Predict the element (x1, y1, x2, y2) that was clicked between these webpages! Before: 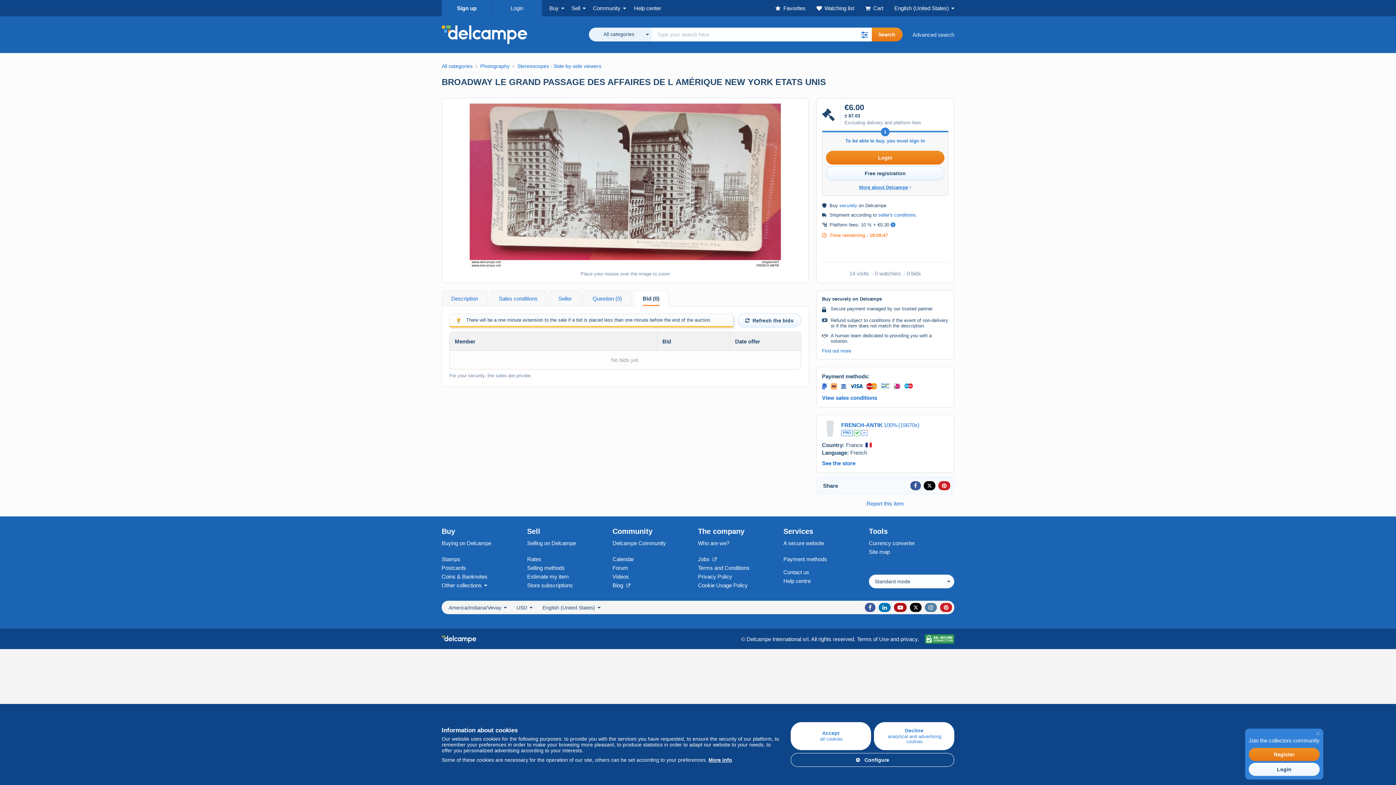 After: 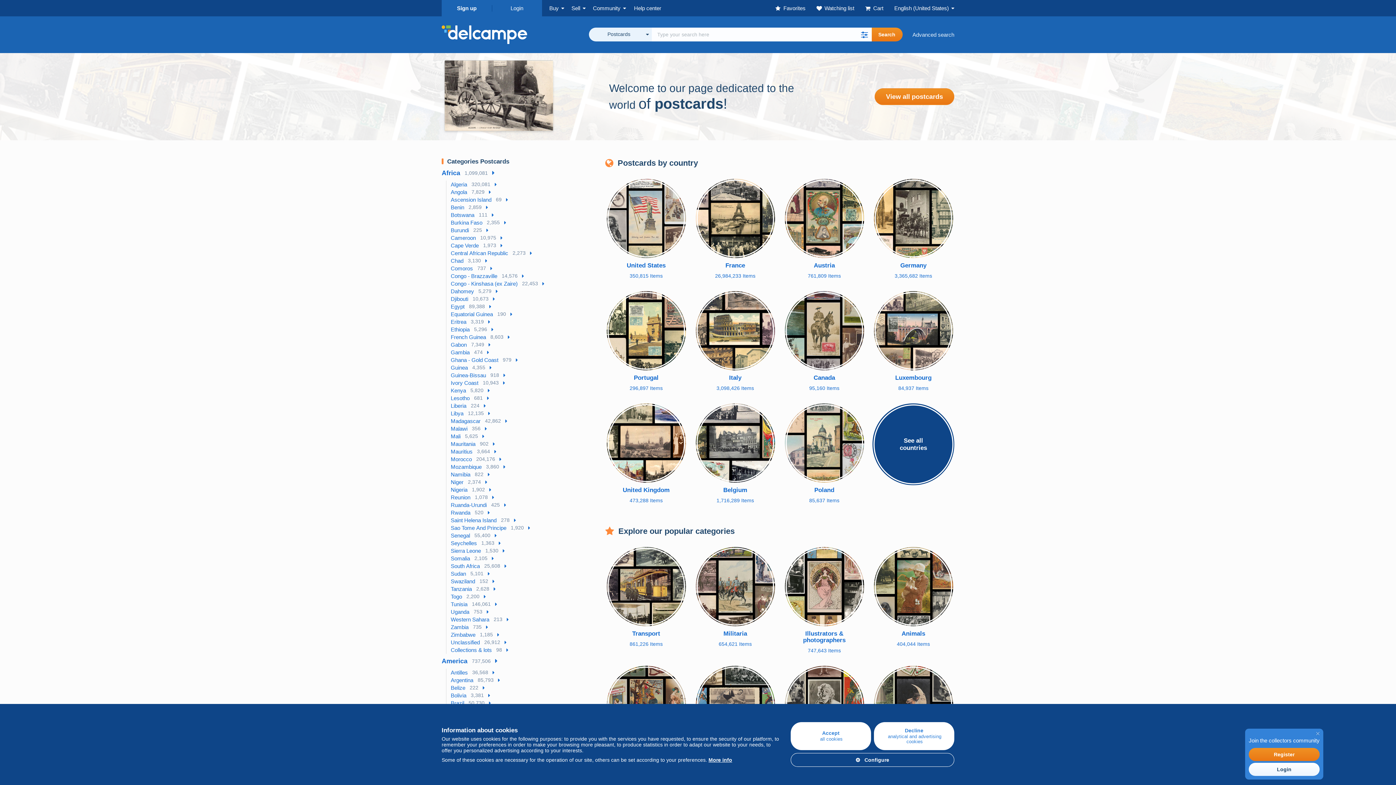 Action: label: Postcards bbox: (441, 565, 466, 571)